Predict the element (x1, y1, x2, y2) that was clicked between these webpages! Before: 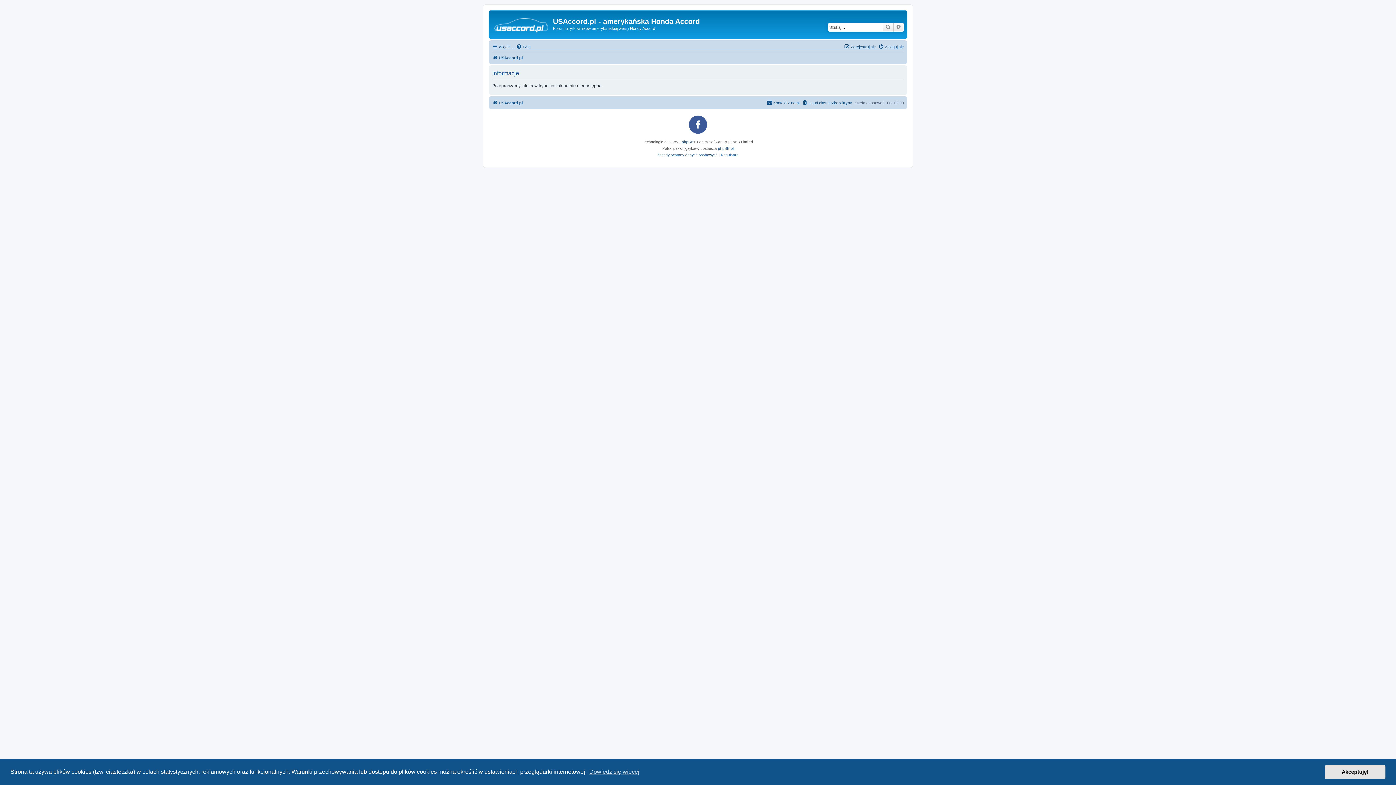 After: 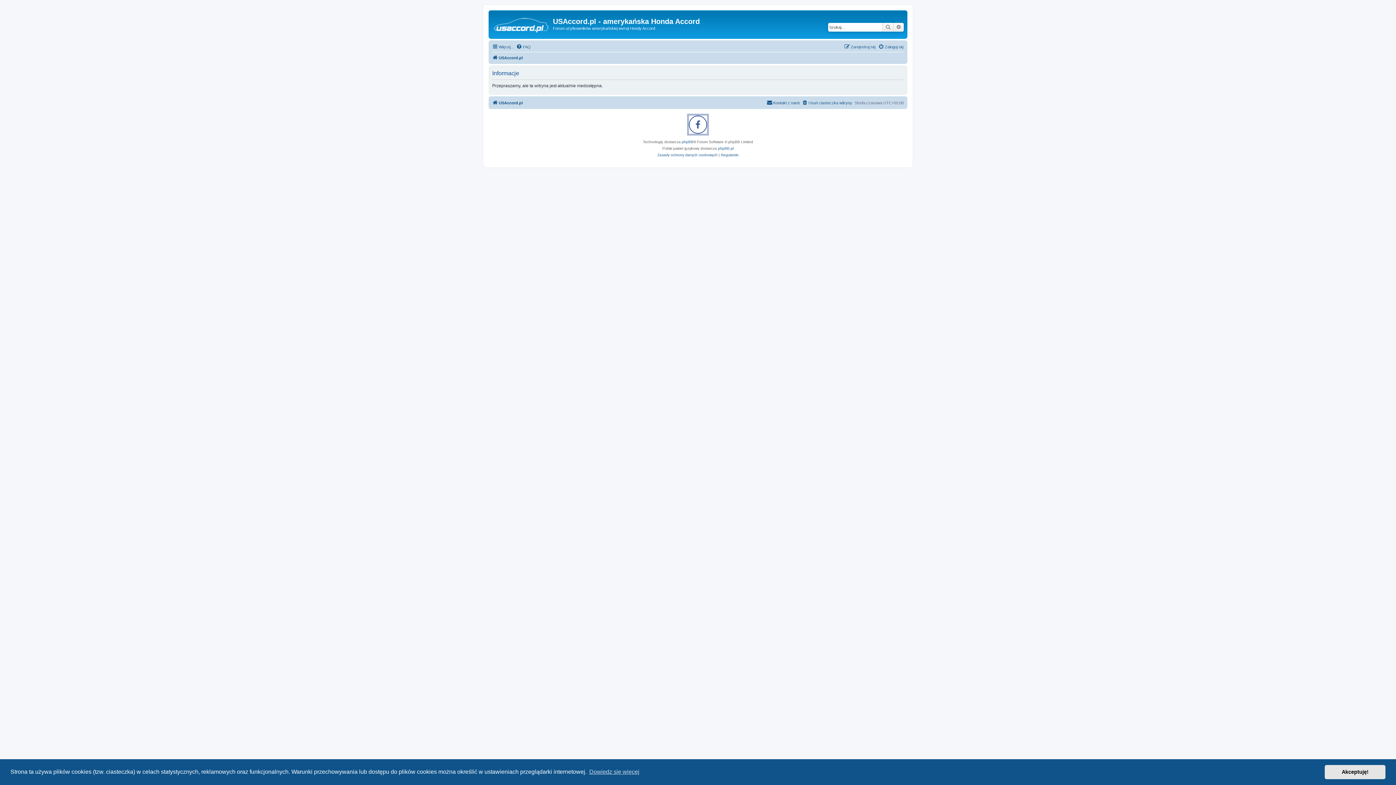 Action: bbox: (689, 115, 707, 133)